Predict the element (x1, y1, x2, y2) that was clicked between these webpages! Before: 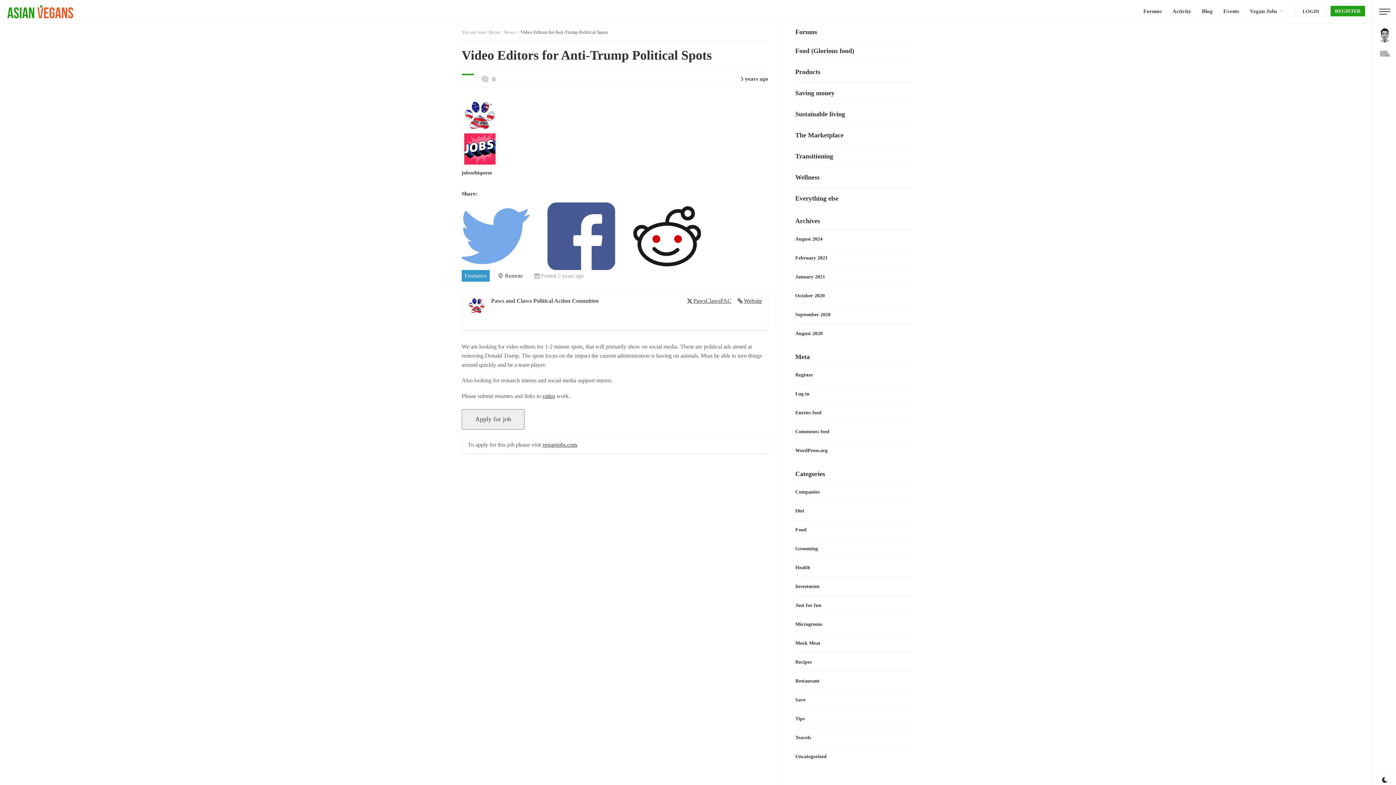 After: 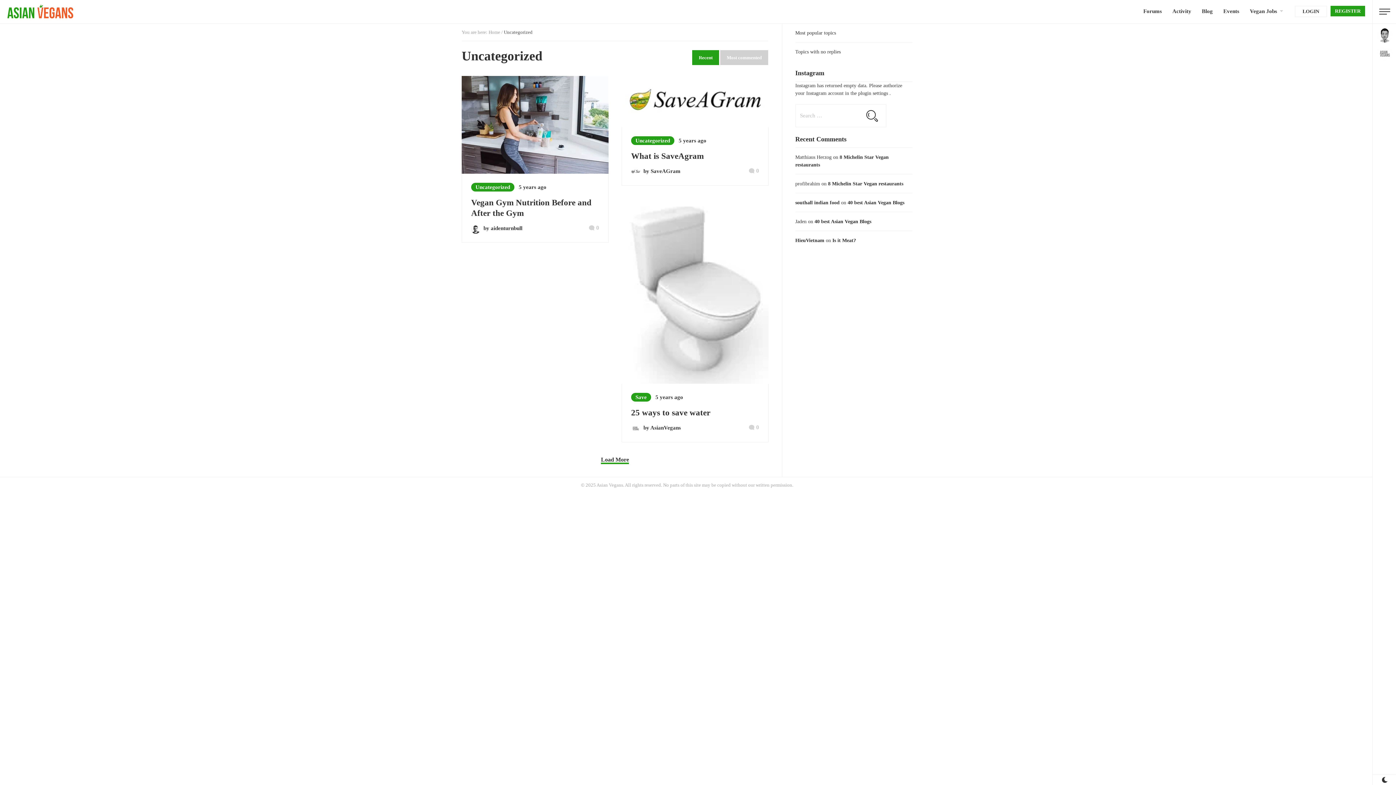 Action: label: Uncategorized bbox: (795, 754, 826, 759)